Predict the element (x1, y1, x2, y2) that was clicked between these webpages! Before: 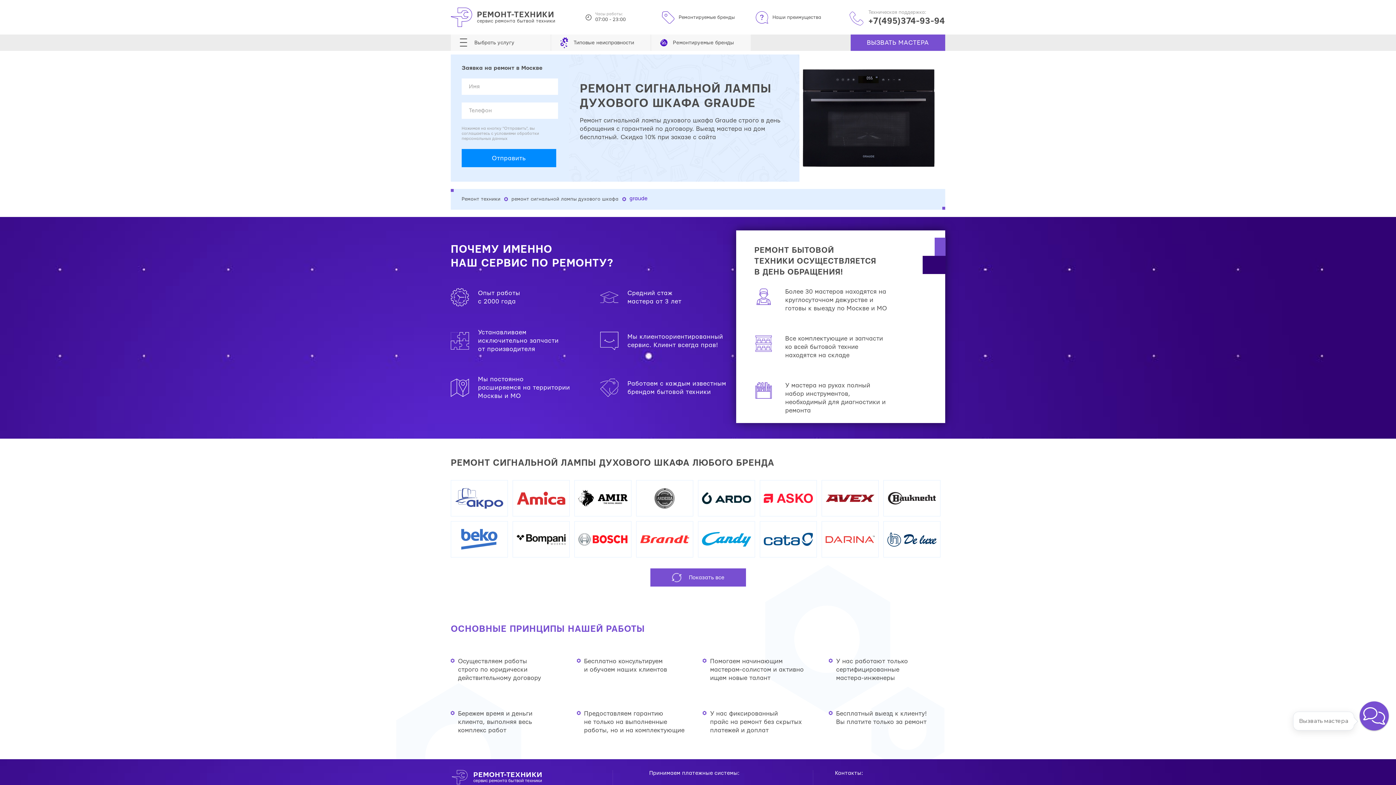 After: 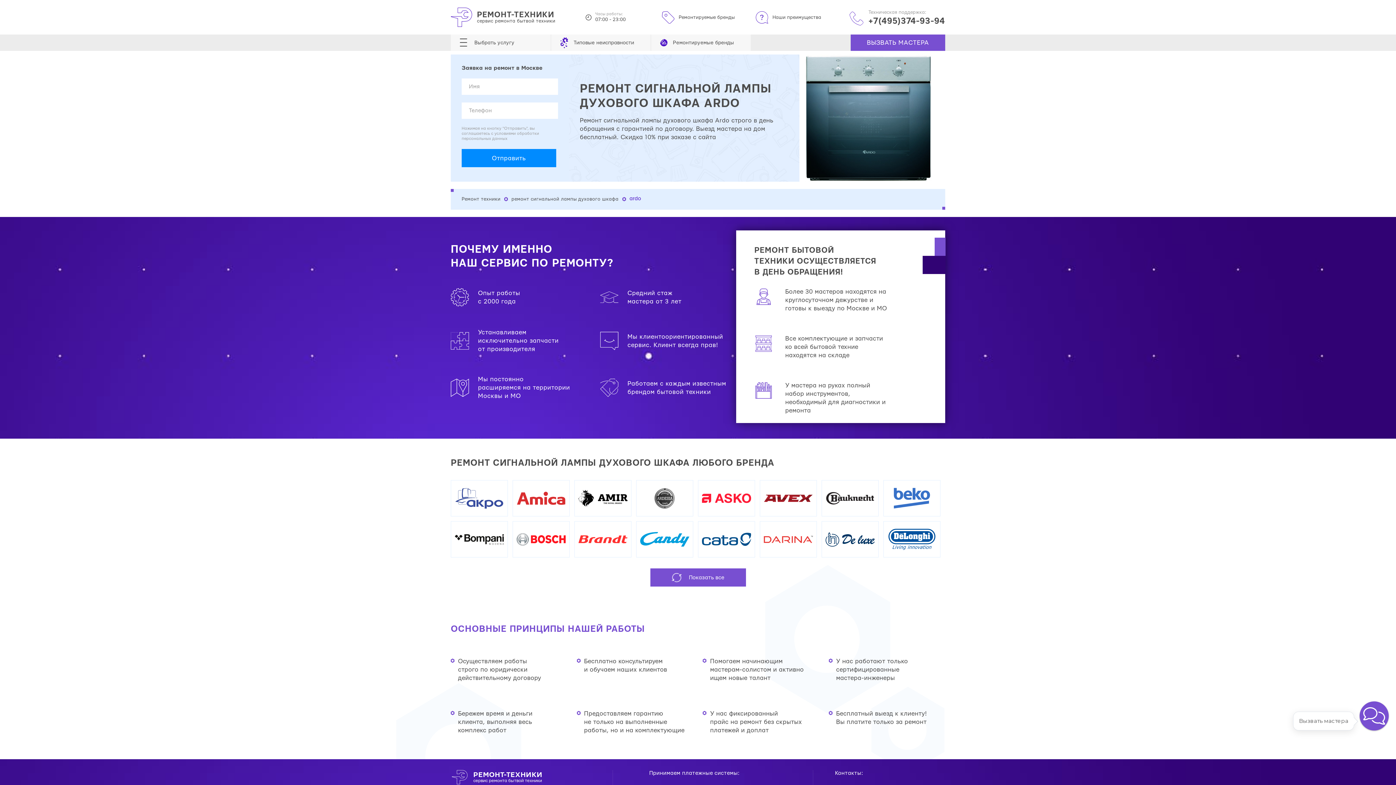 Action: bbox: (698, 480, 755, 516)